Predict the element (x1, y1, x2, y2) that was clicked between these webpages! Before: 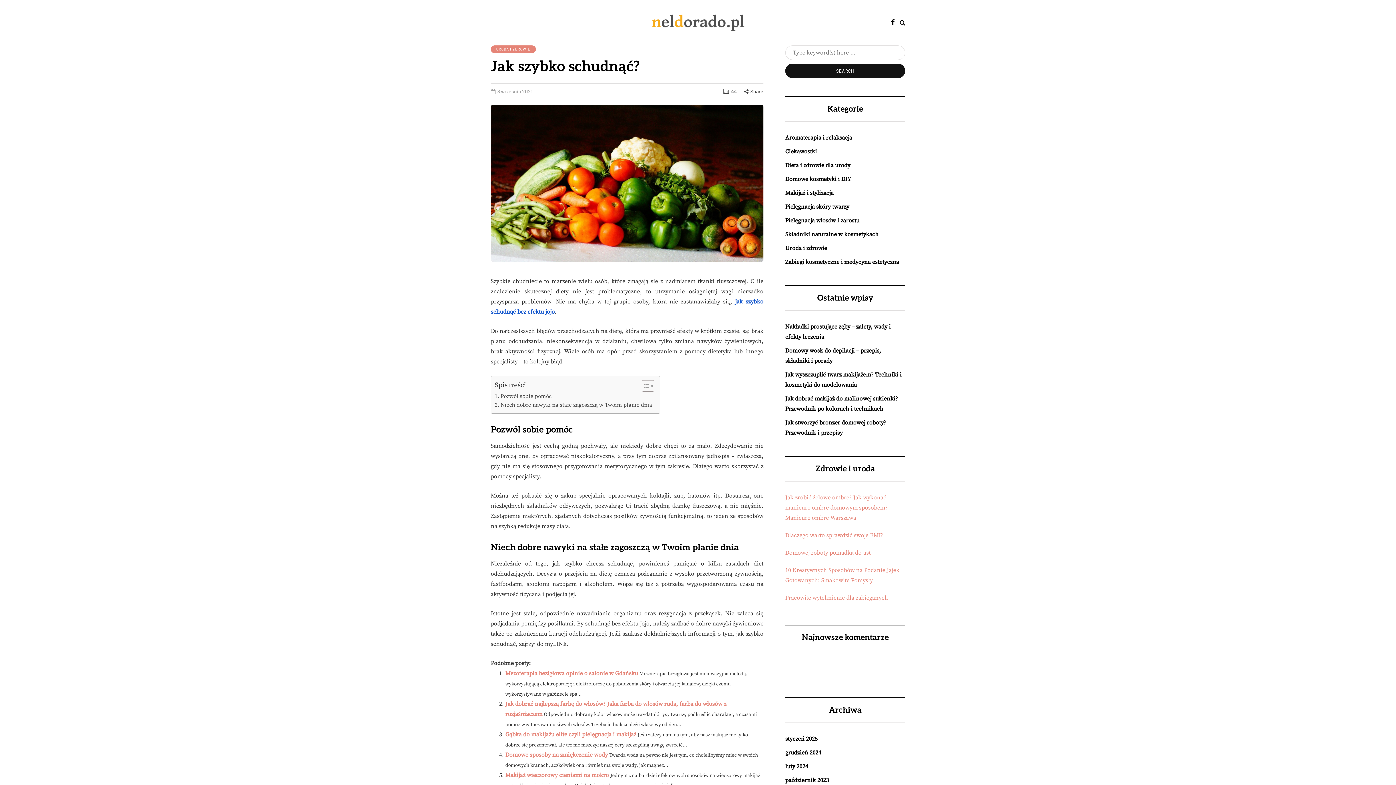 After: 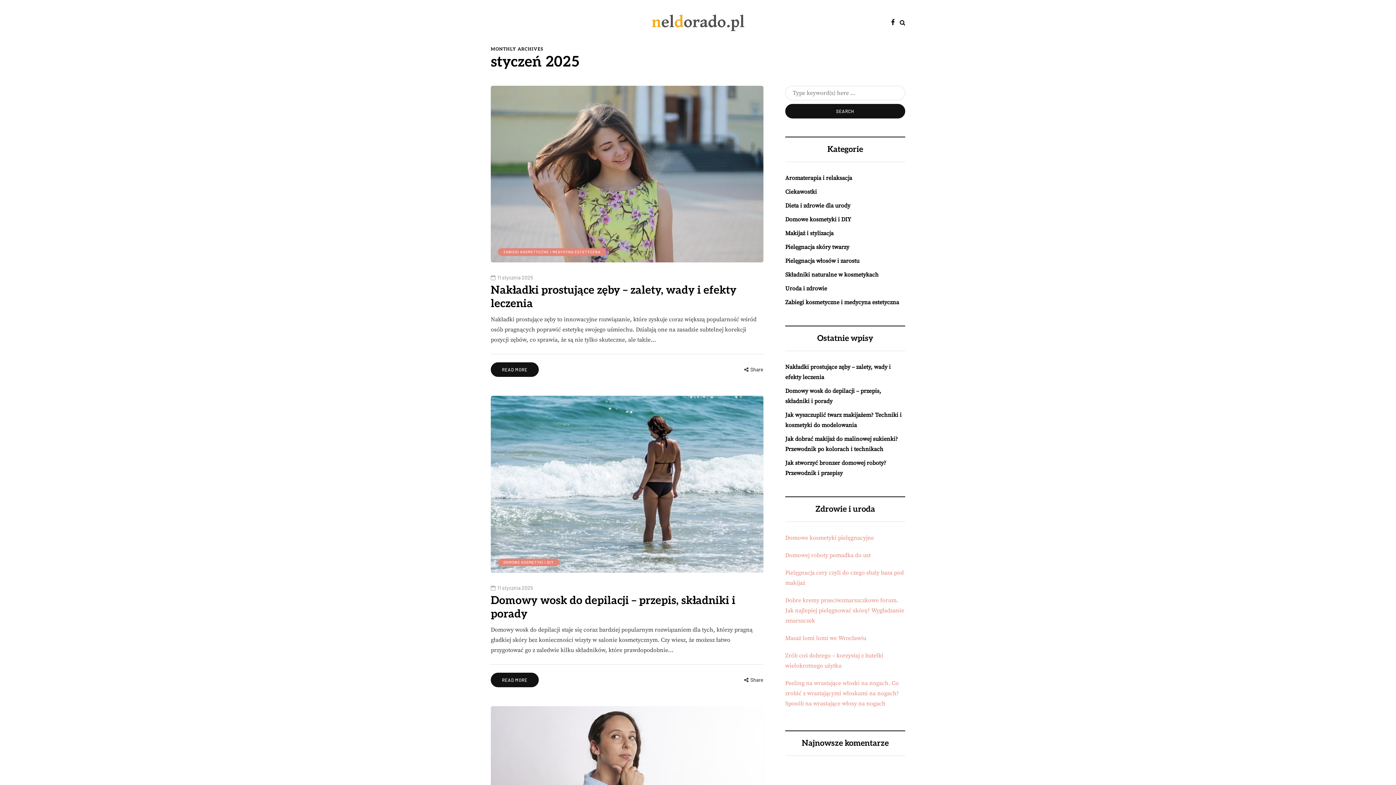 Action: label: styczeń 2025 bbox: (785, 735, 817, 742)